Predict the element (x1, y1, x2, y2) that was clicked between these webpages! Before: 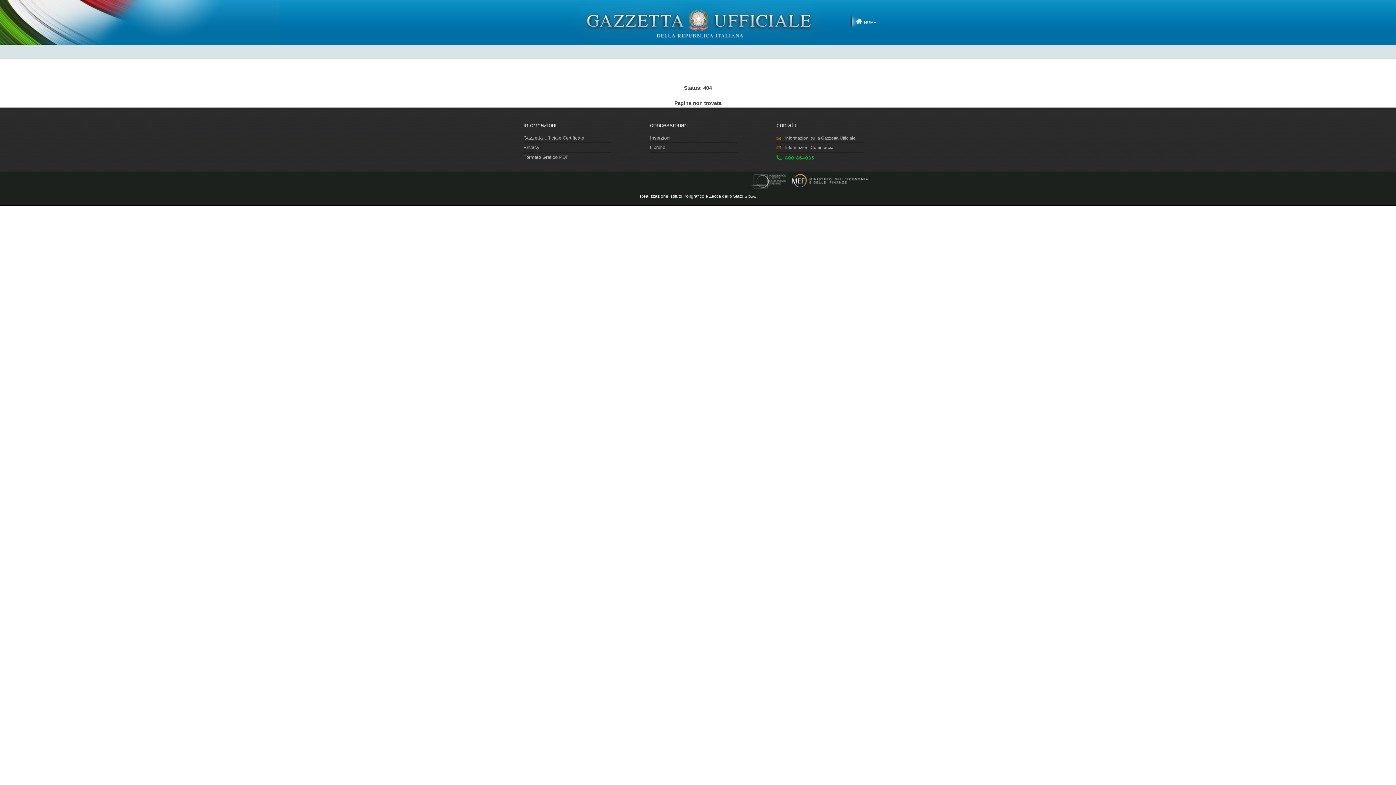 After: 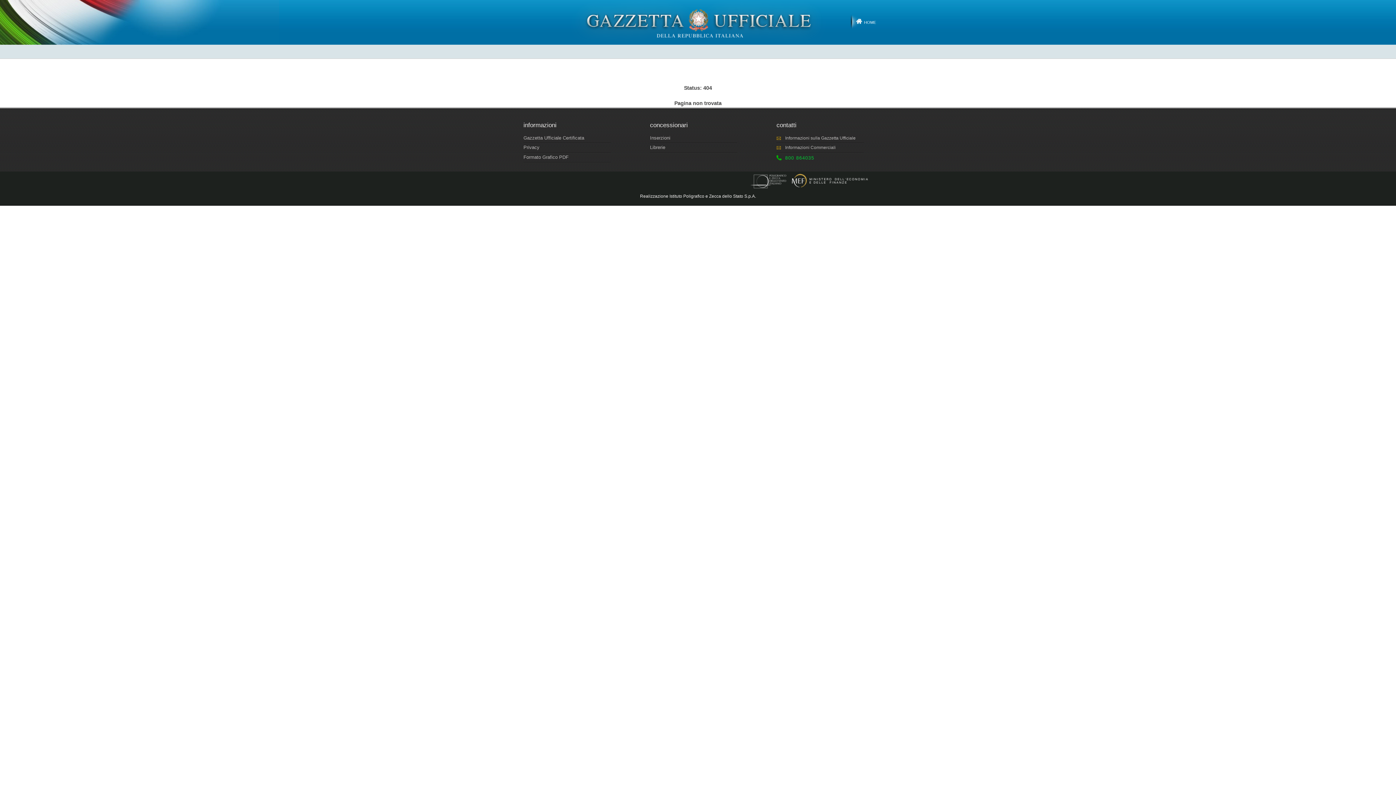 Action: bbox: (523, 135, 584, 140) label: Gazzetta Ufficiale Certificata